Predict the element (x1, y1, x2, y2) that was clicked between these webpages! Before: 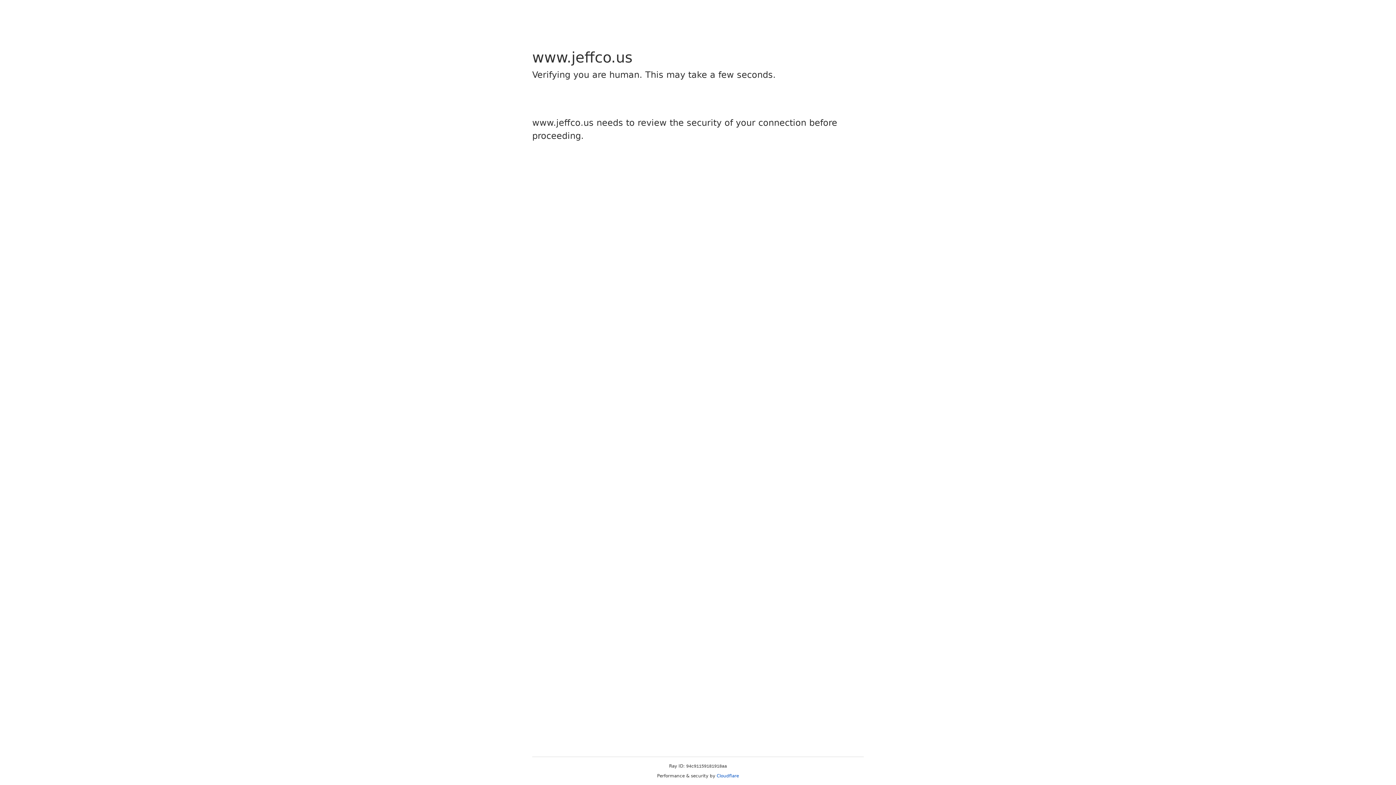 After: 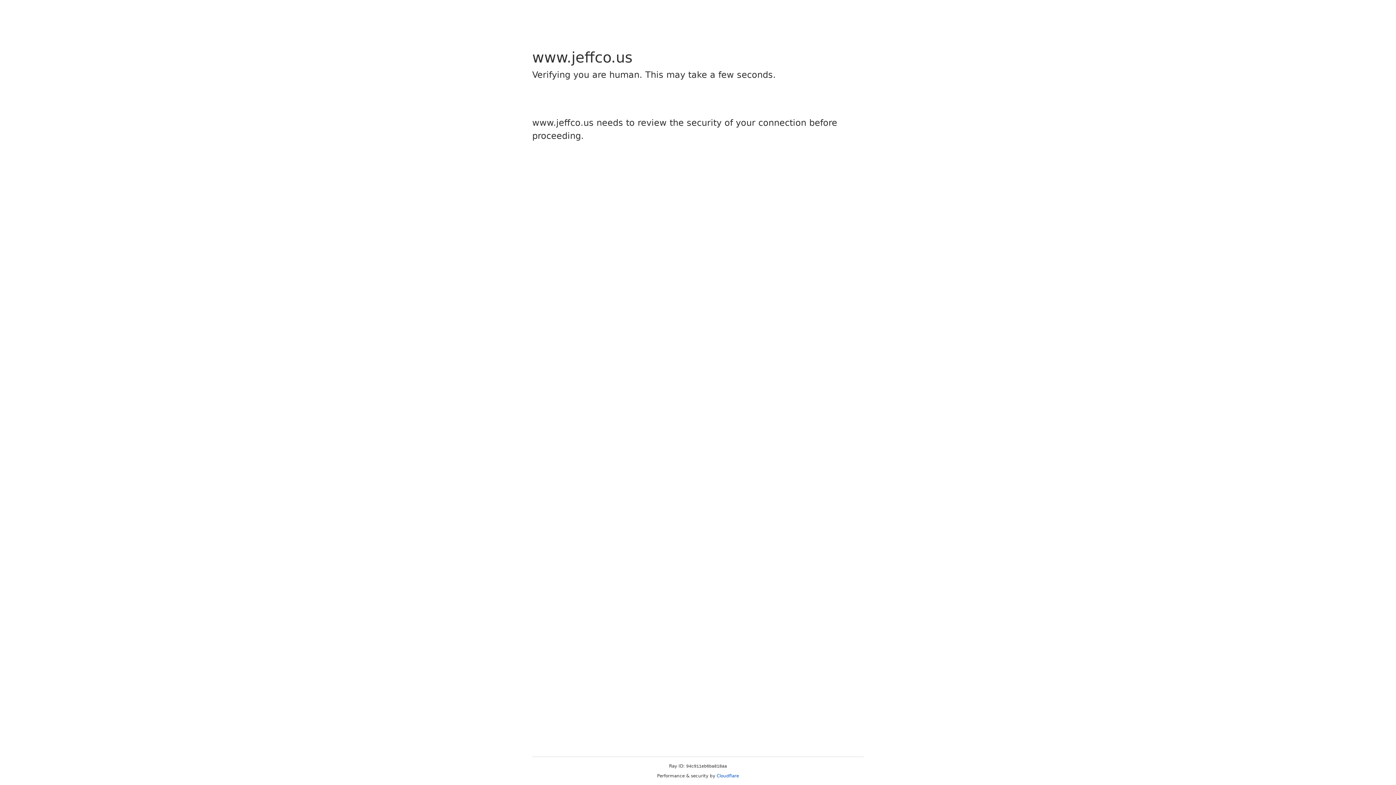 Action: bbox: (716, 773, 739, 778) label: Cloudflare